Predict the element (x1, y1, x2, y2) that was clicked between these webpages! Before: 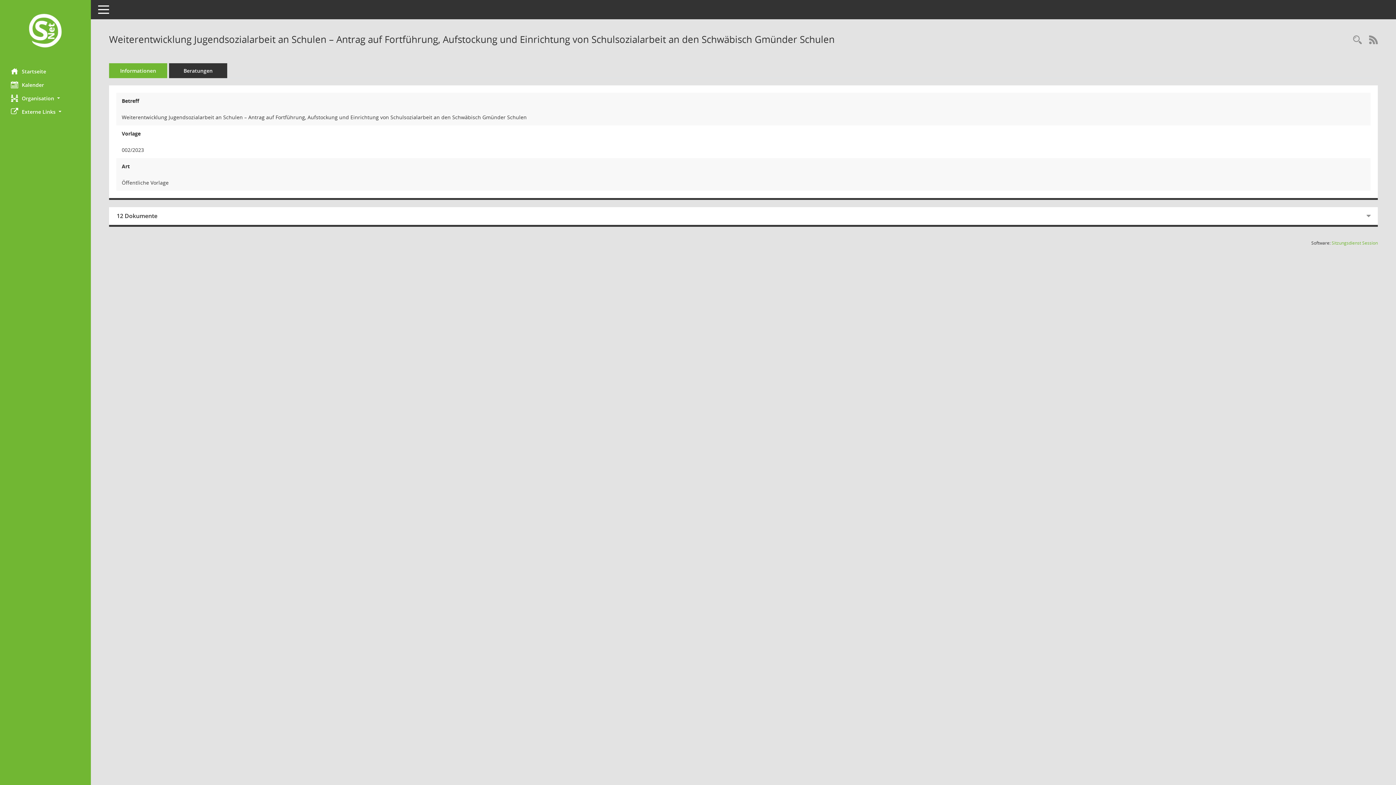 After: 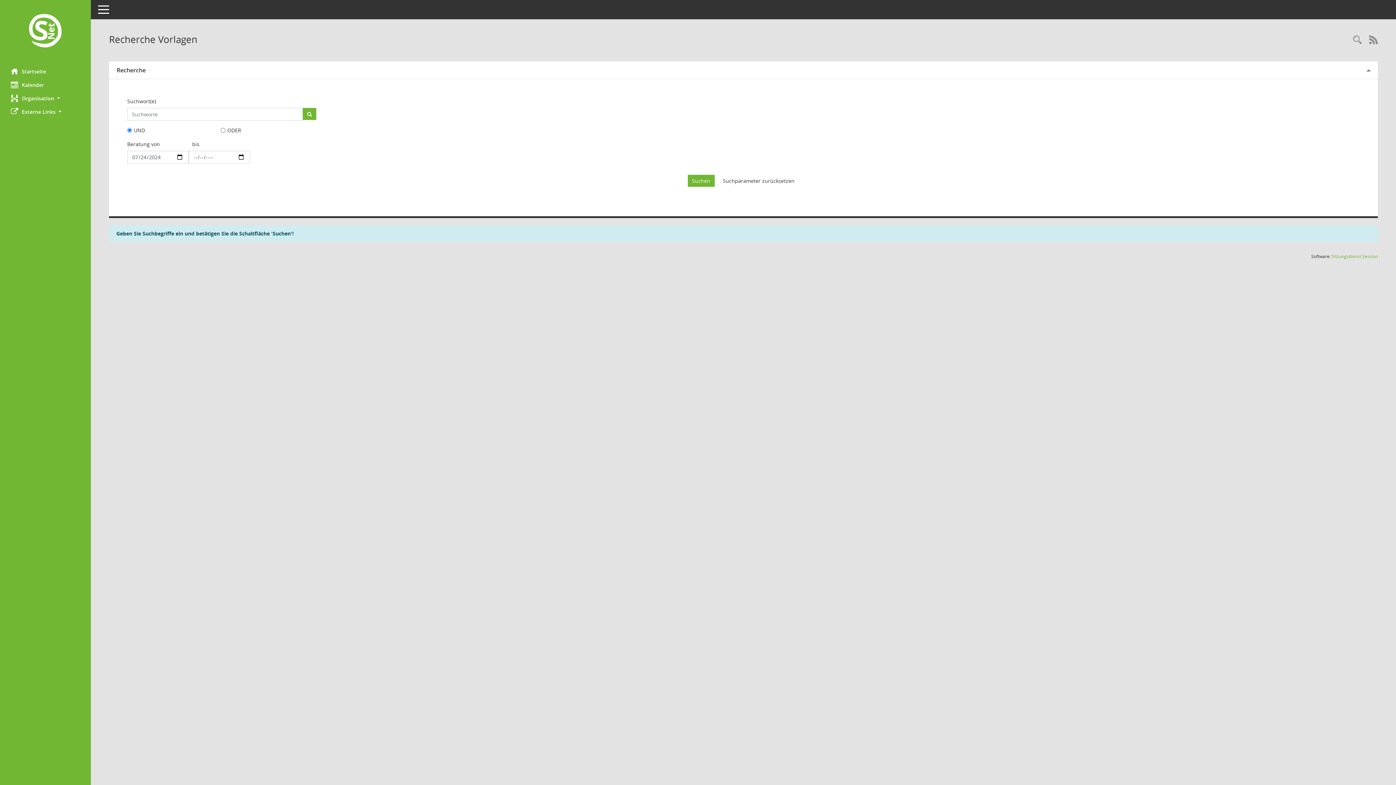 Action: bbox: (1349, 34, 1365, 46) label: Recherche anzeigen